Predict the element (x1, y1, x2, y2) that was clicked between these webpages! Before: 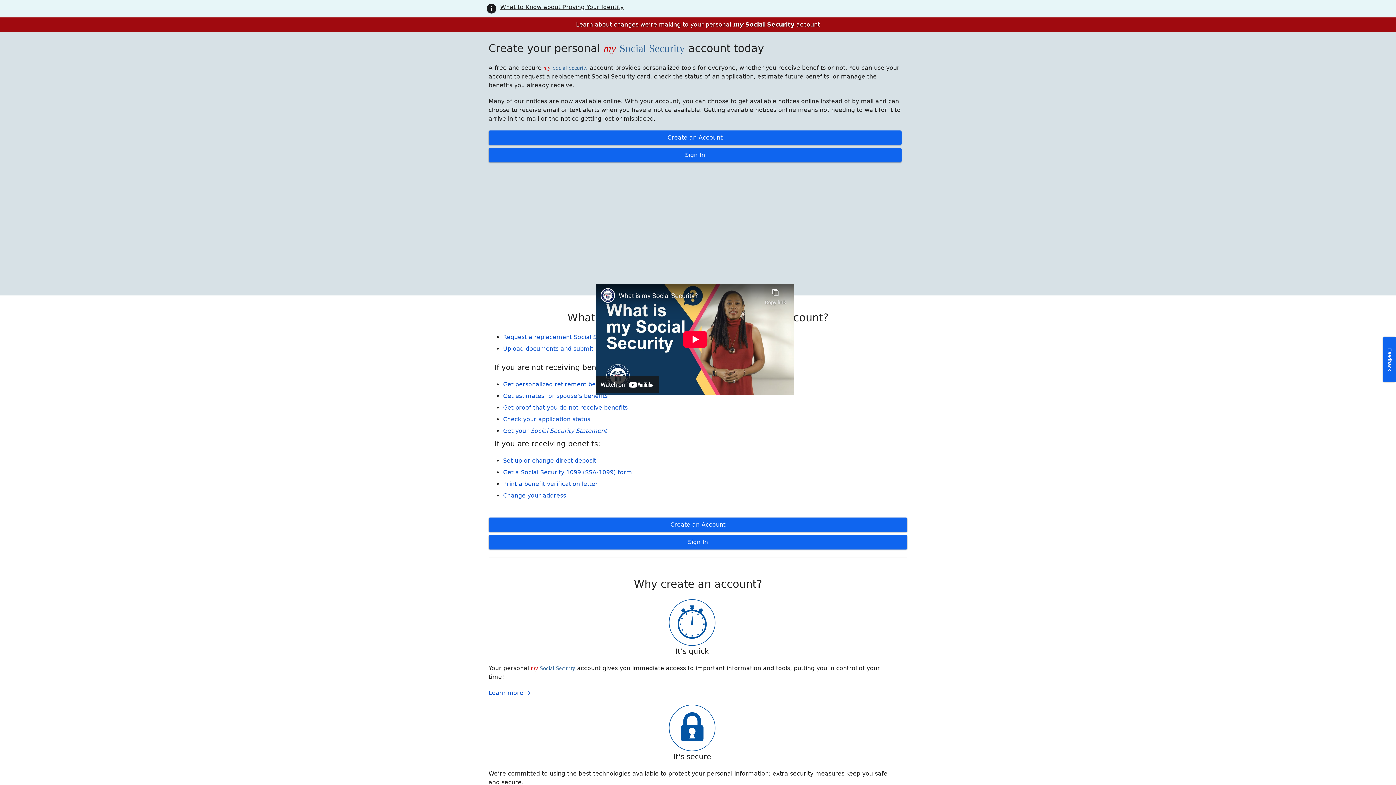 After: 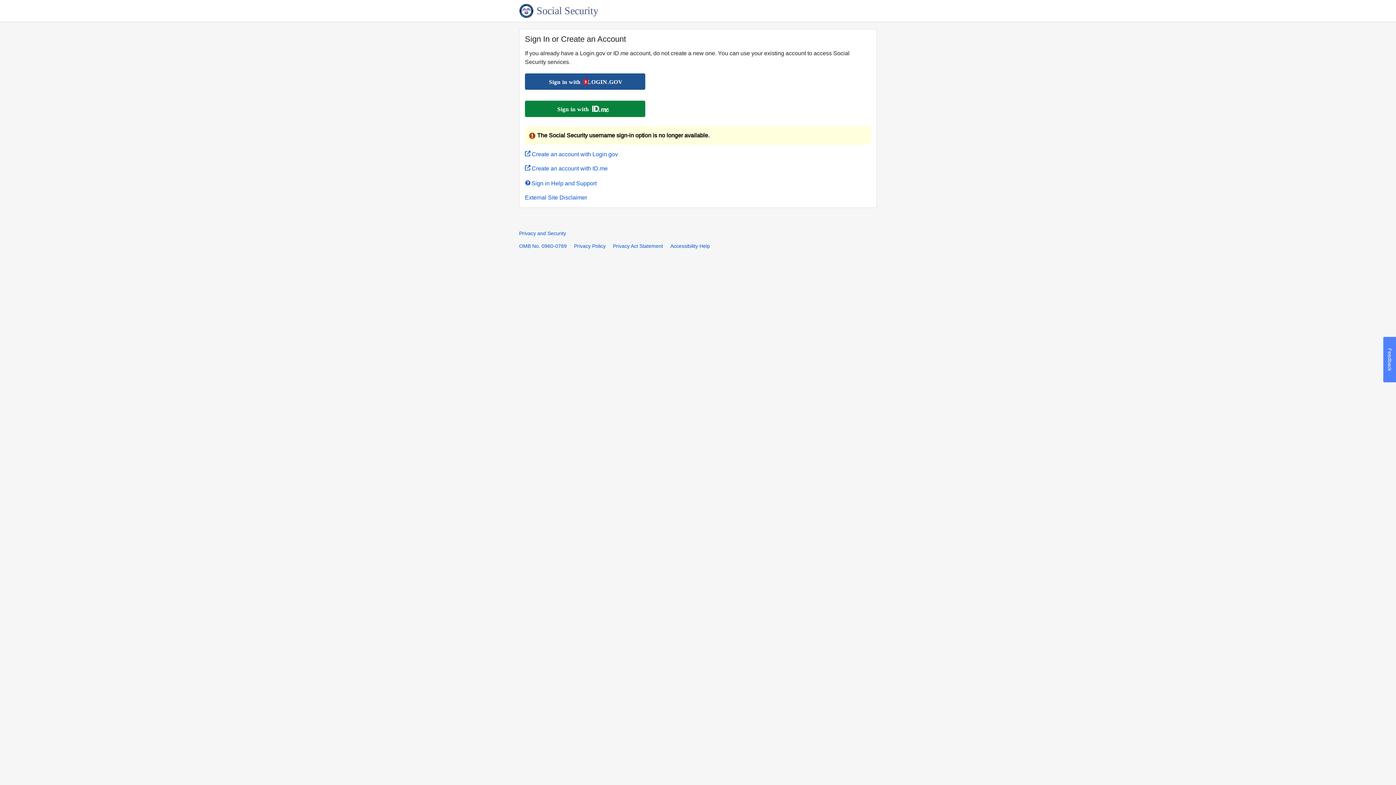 Action: bbox: (488, 148, 901, 162) label: Sign In